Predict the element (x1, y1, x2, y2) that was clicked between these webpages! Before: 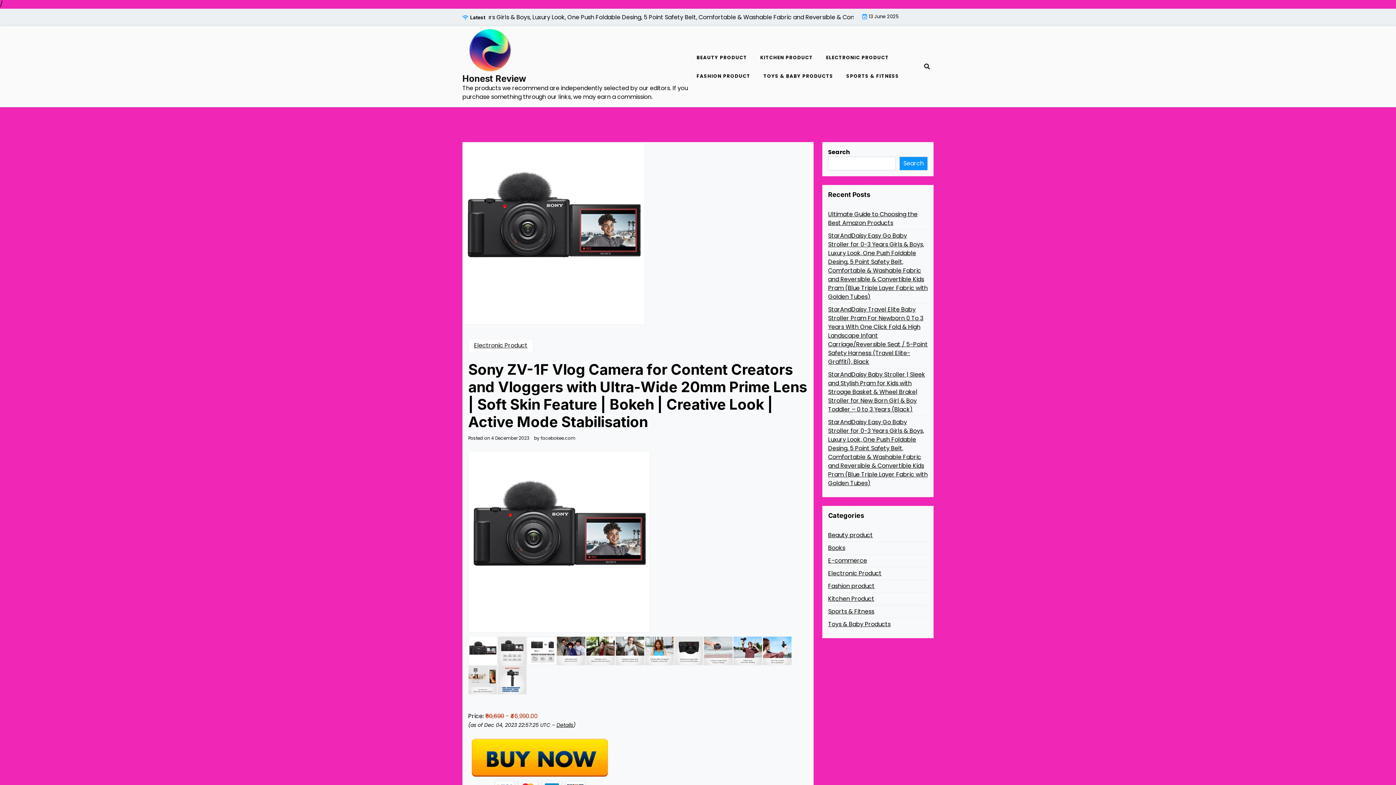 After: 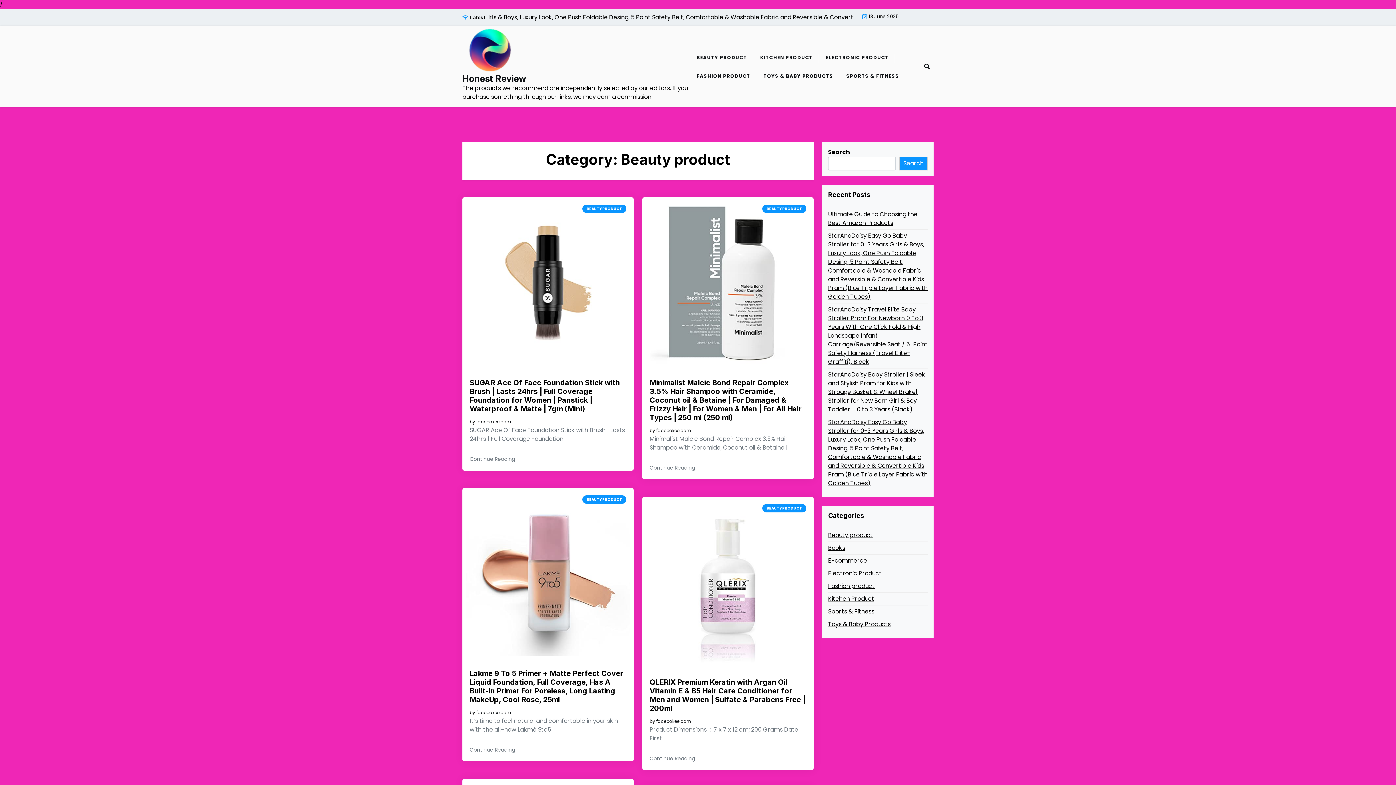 Action: bbox: (828, 531, 873, 540) label: Beauty product